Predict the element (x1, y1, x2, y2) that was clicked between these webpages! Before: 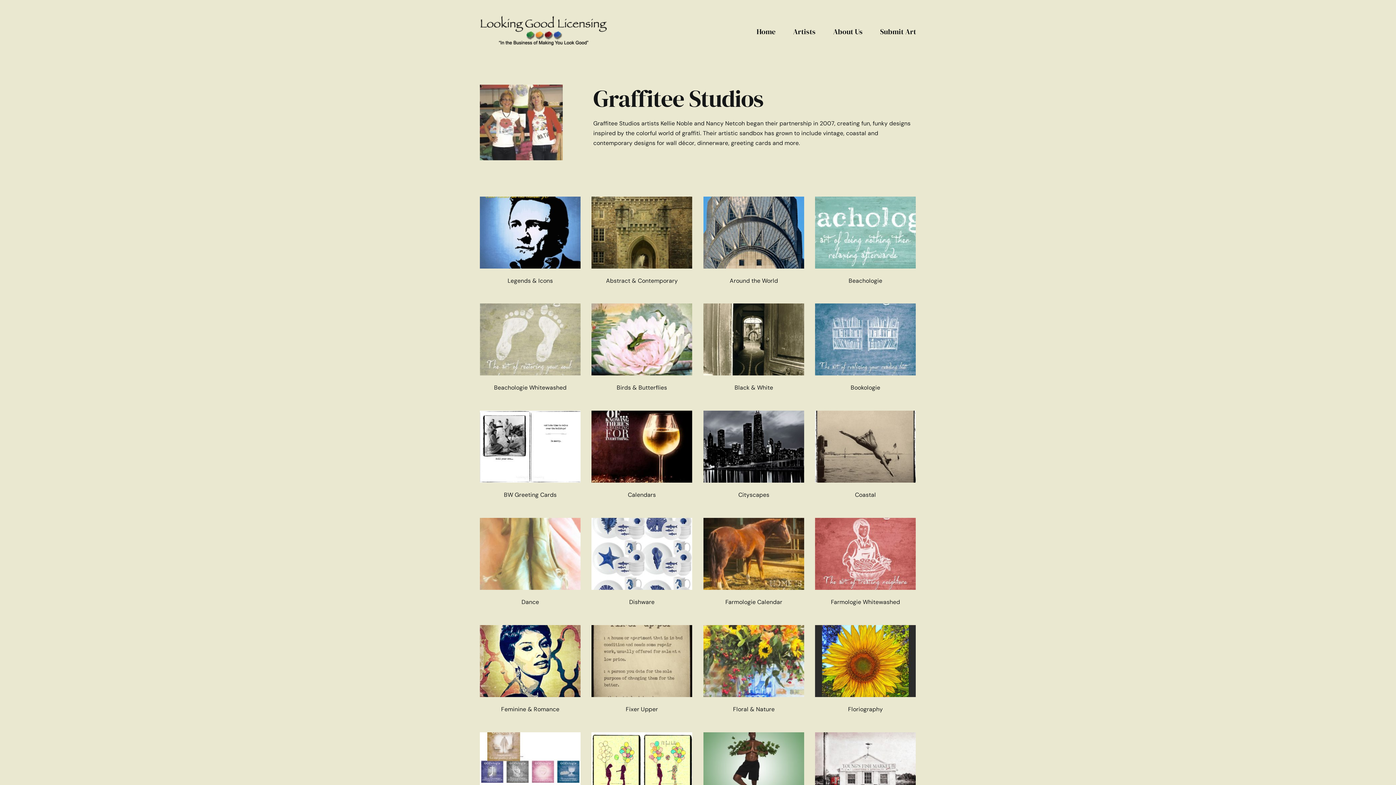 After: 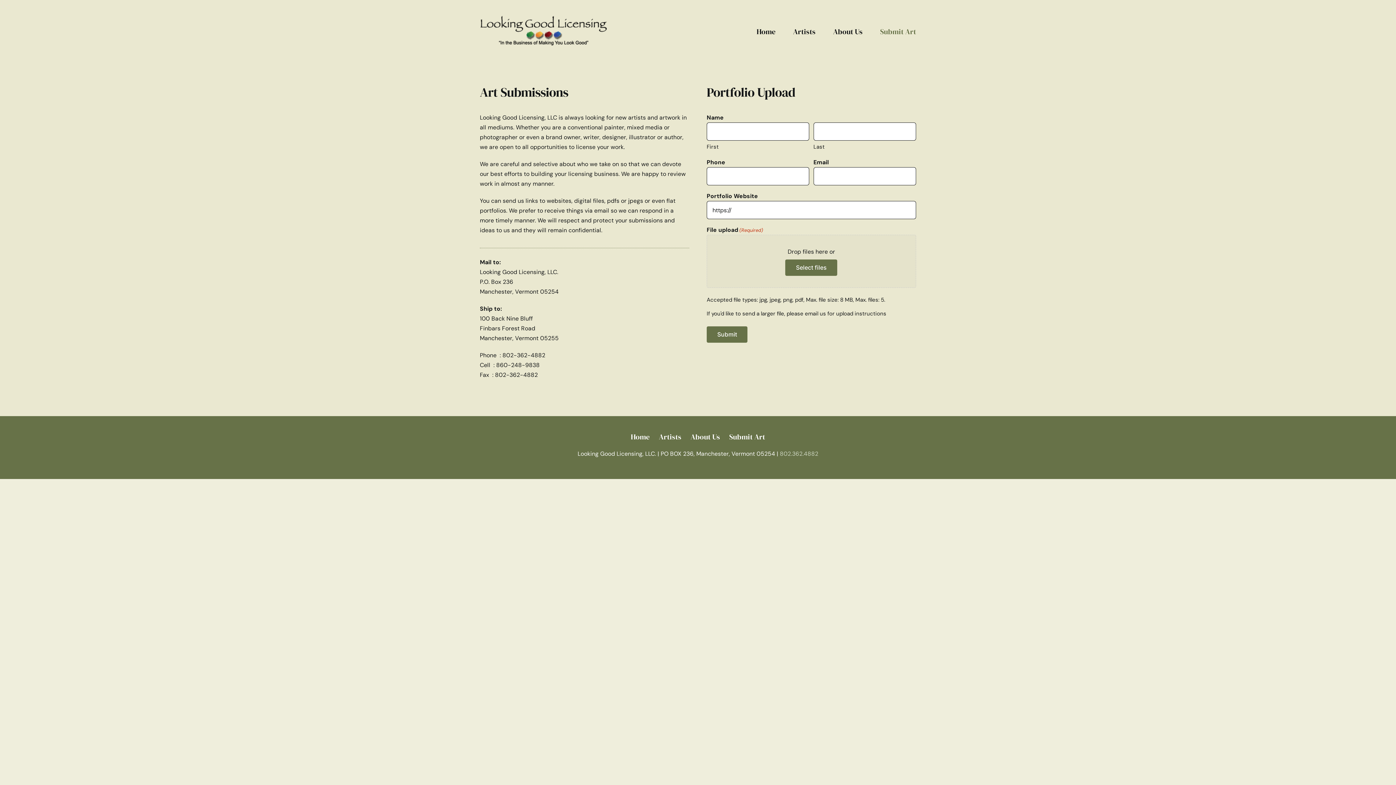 Action: label: Submit Art bbox: (880, 0, 916, 62)